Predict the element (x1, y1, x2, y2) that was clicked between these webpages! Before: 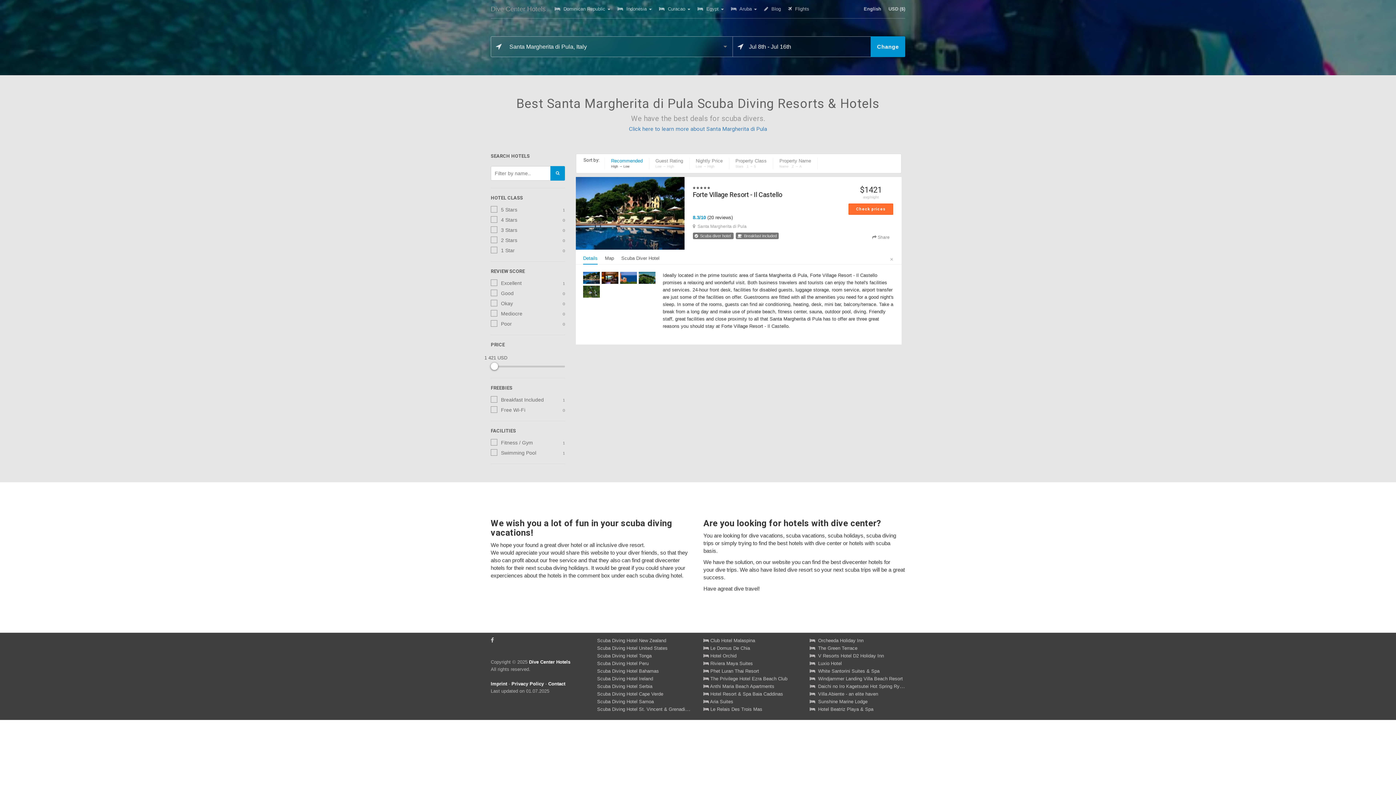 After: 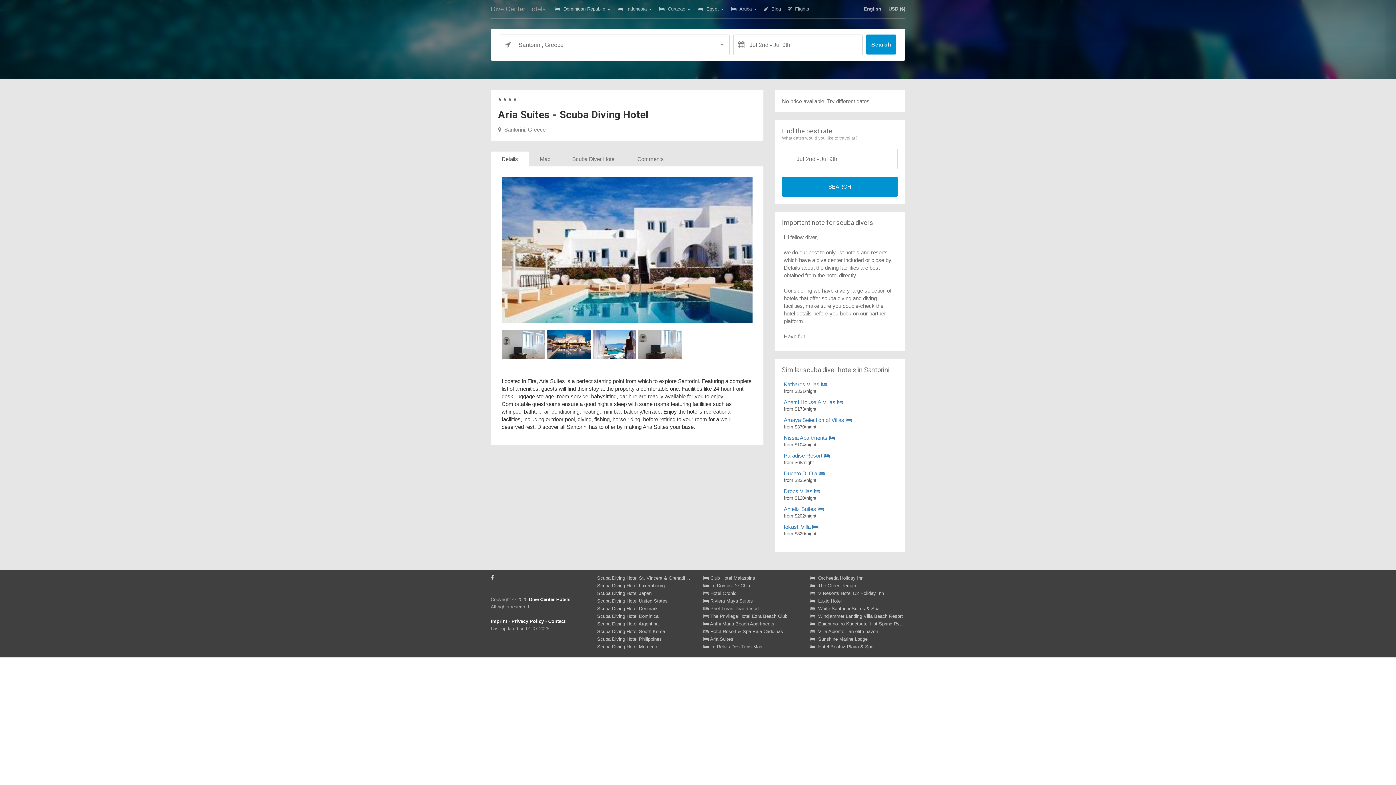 Action: label:  Aria Suites bbox: (703, 699, 733, 704)